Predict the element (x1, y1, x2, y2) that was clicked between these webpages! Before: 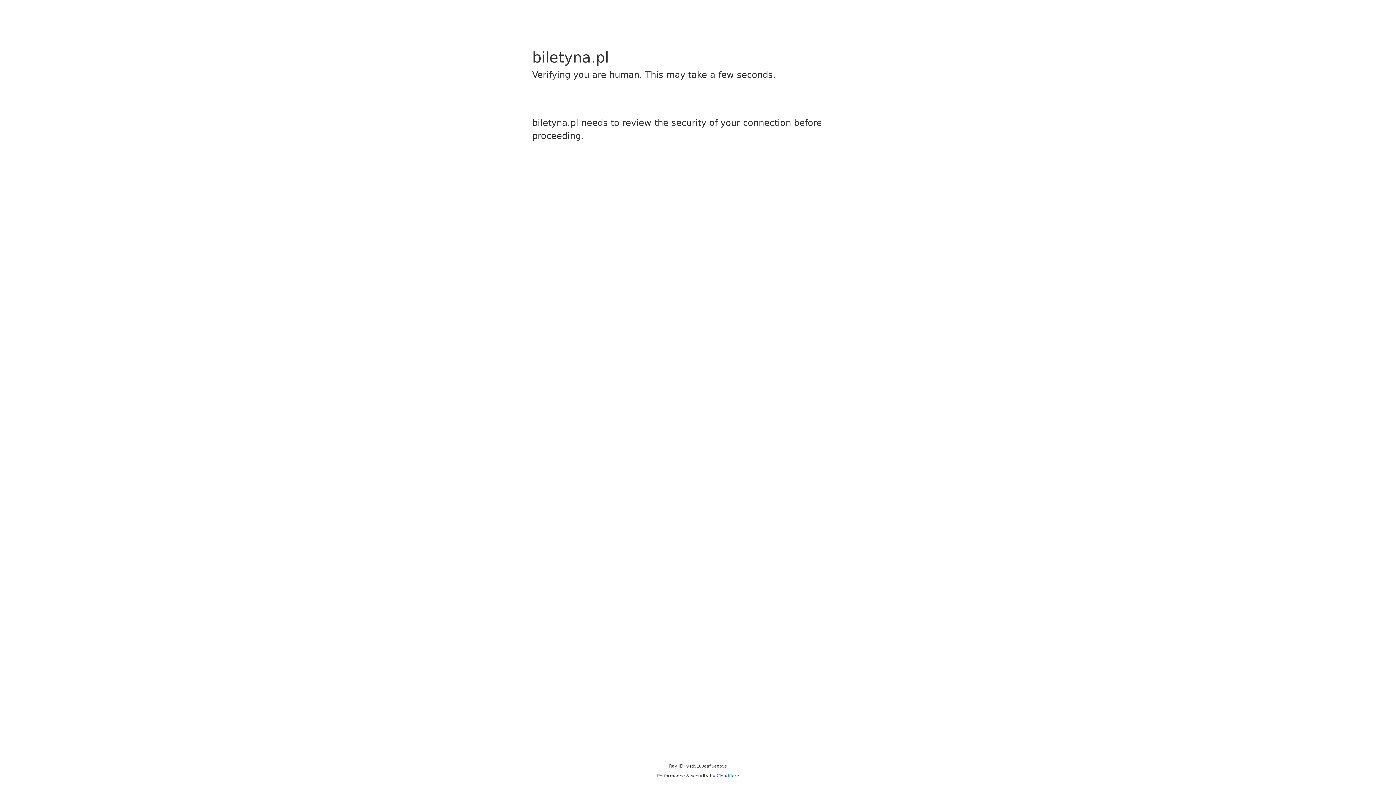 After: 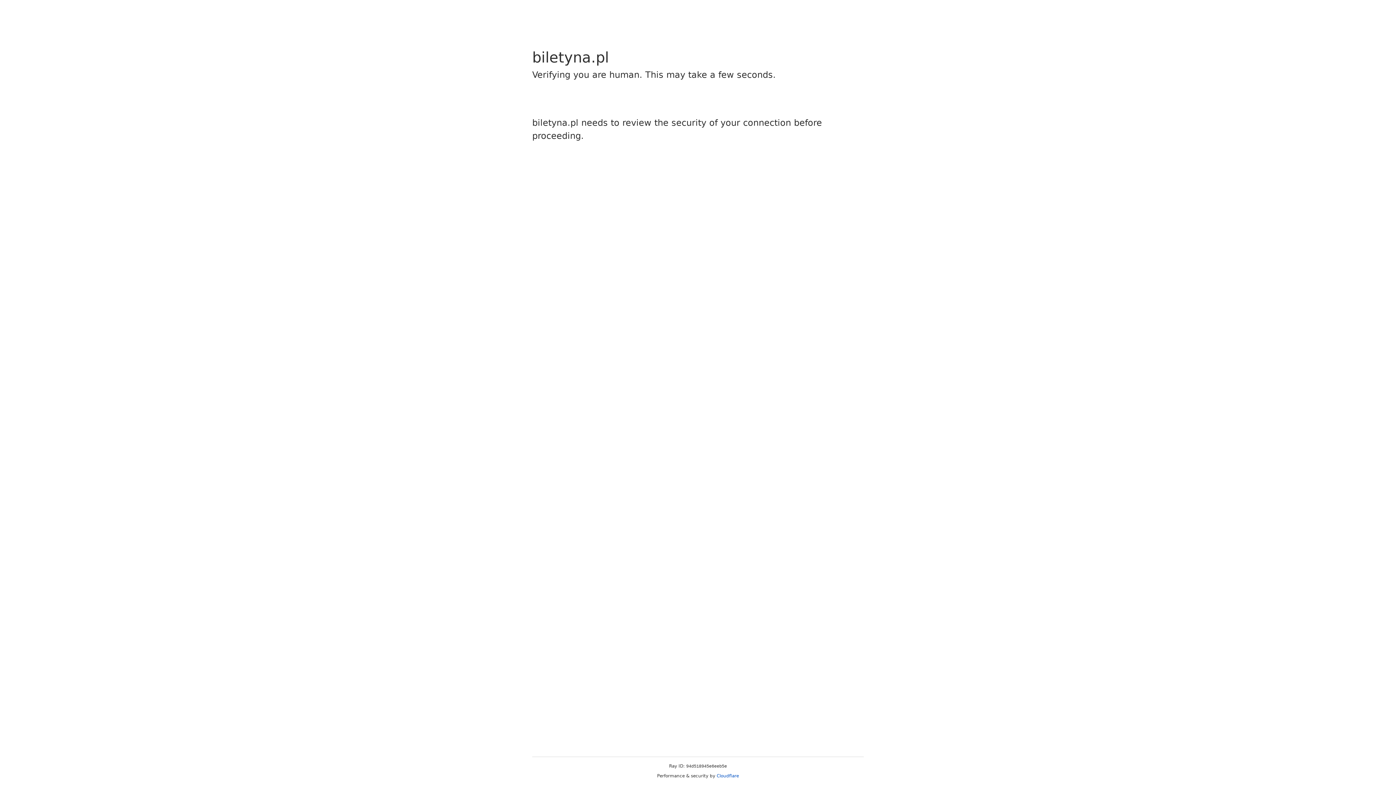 Action: label: Cloudflare bbox: (716, 773, 739, 778)